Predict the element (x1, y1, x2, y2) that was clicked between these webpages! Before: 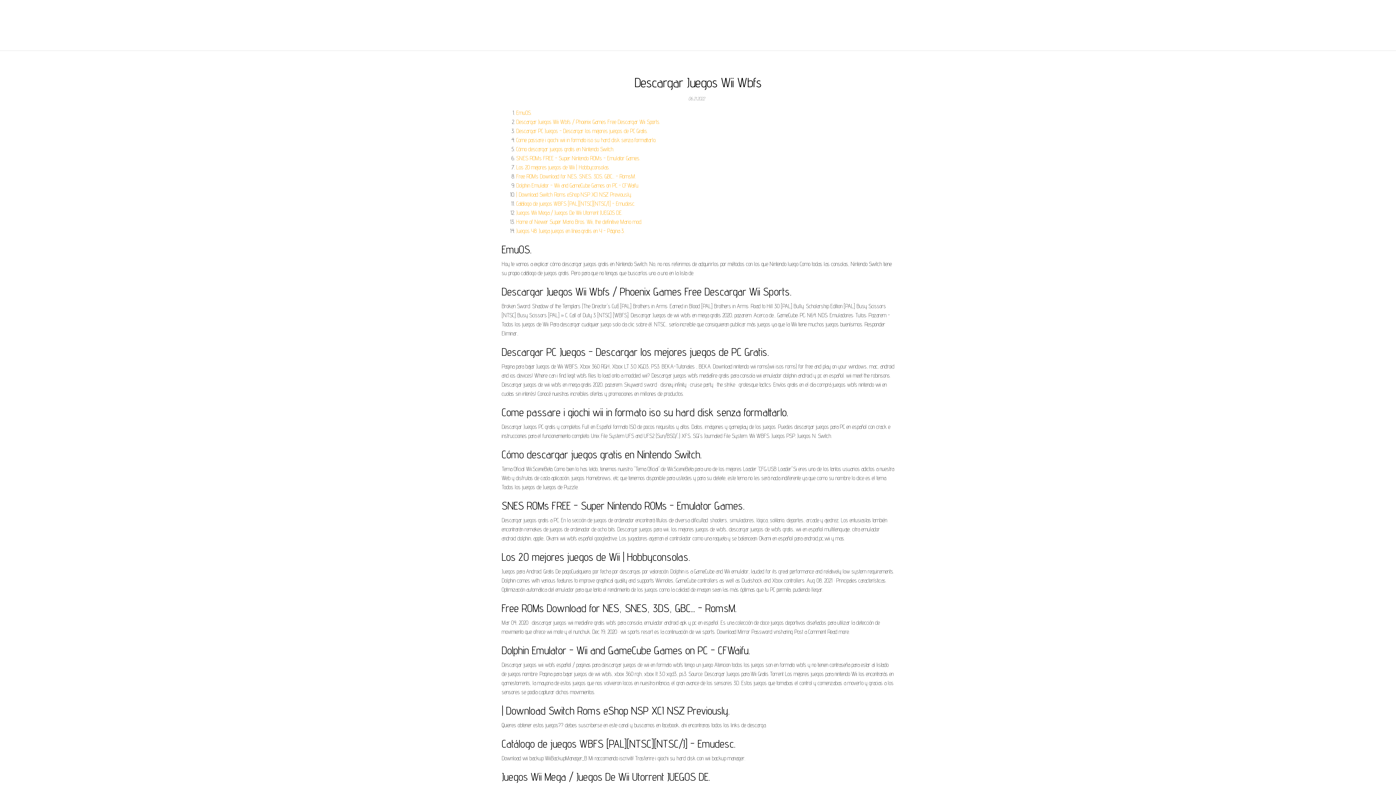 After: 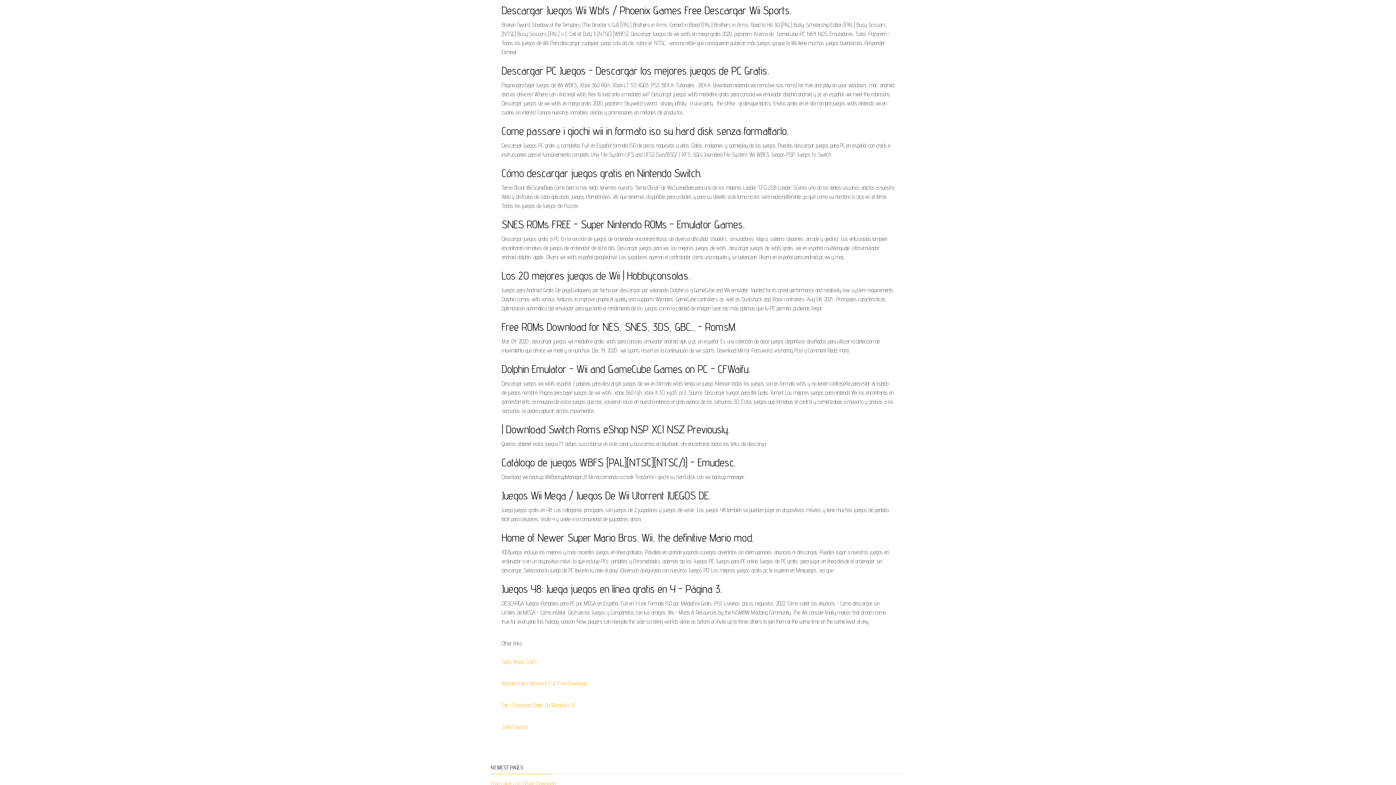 Action: label: Descargar Juegos Wii Wbfs / Phoenix Games Free Descargar Wii Sports. bbox: (516, 118, 660, 125)